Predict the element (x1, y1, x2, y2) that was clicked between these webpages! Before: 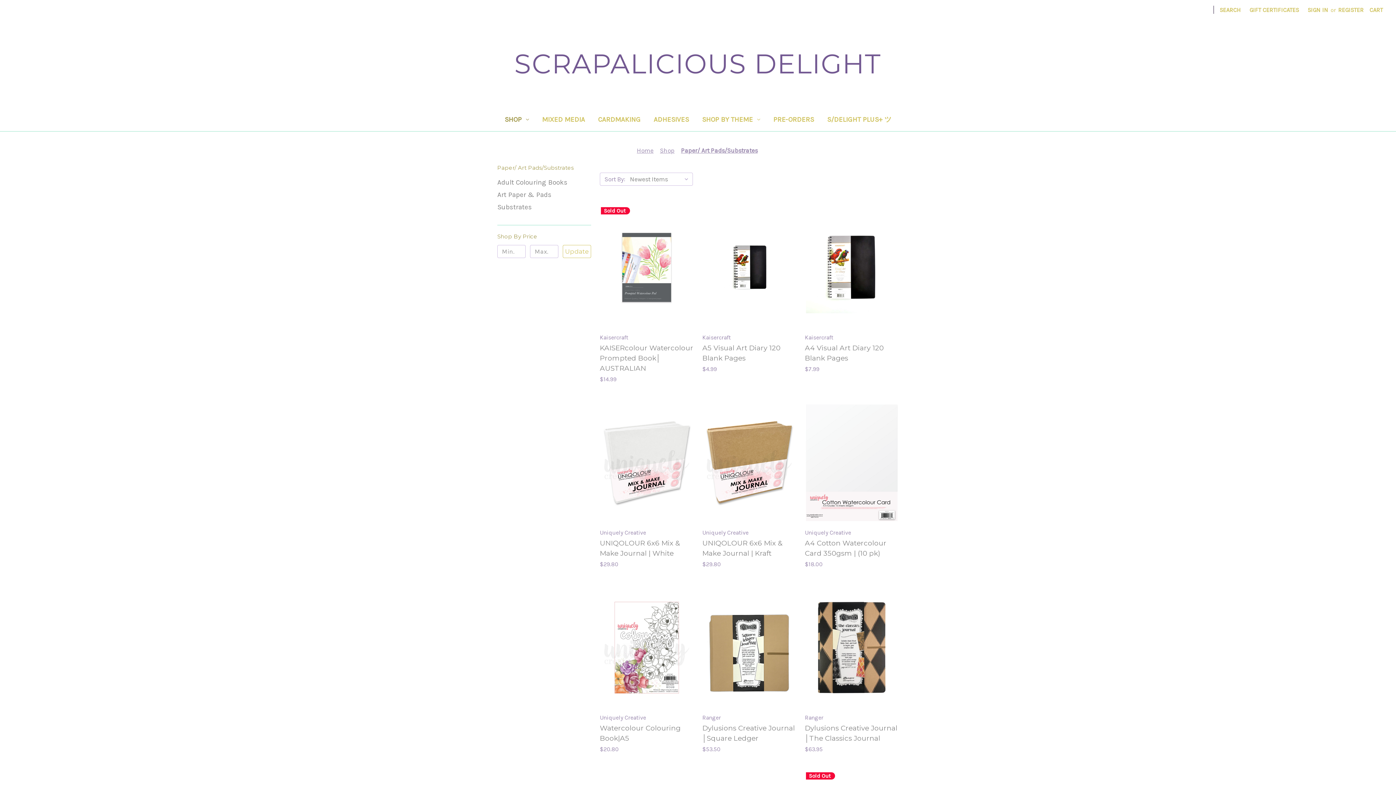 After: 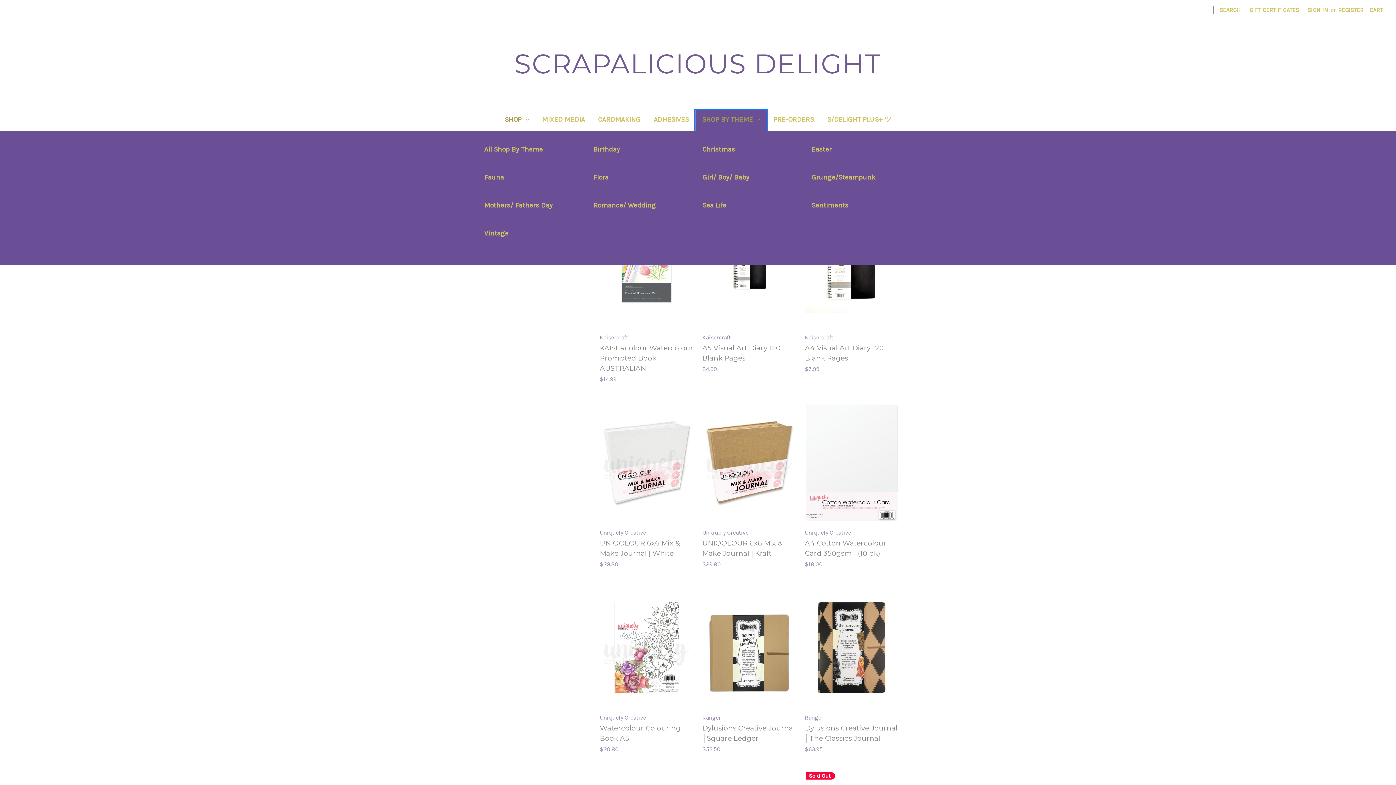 Action: bbox: (695, 110, 766, 131) label: Shop  By Theme